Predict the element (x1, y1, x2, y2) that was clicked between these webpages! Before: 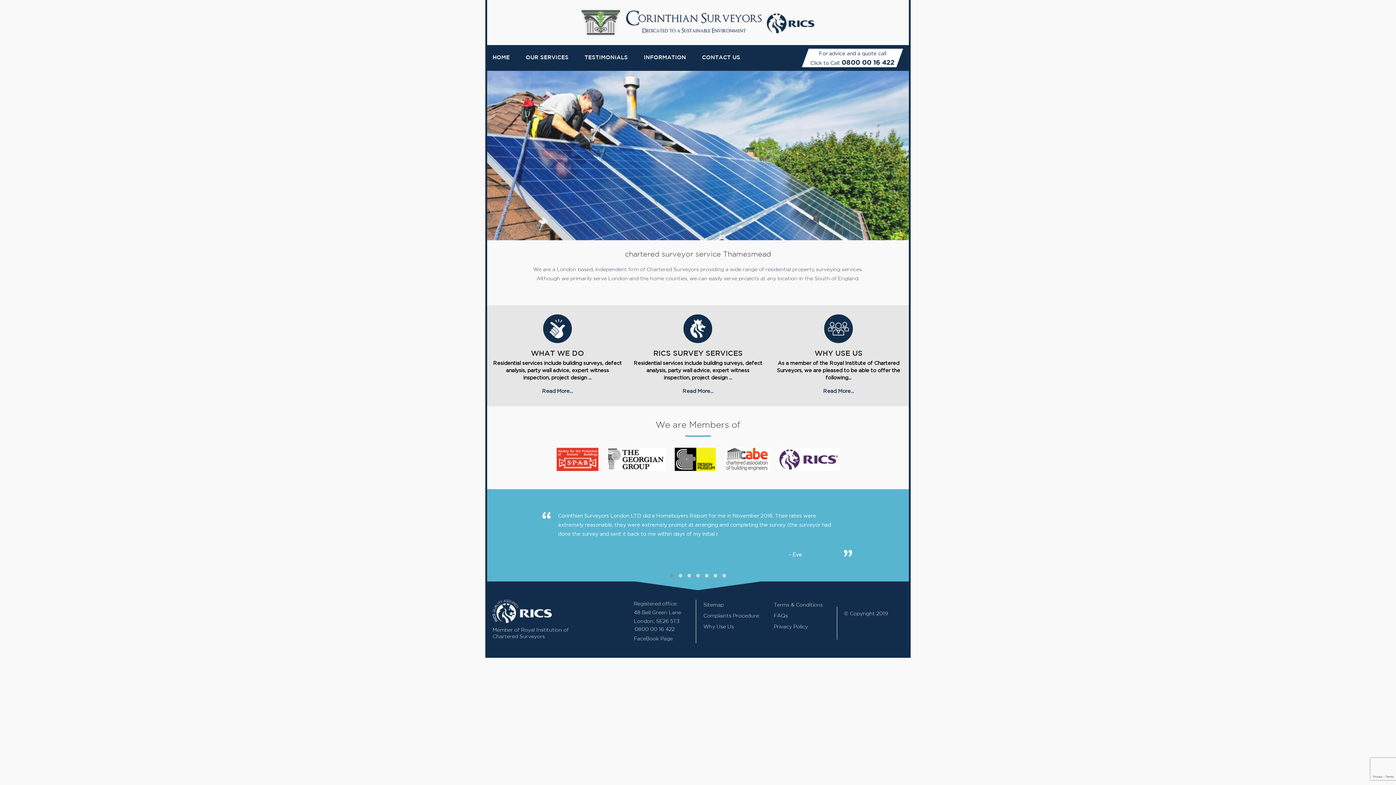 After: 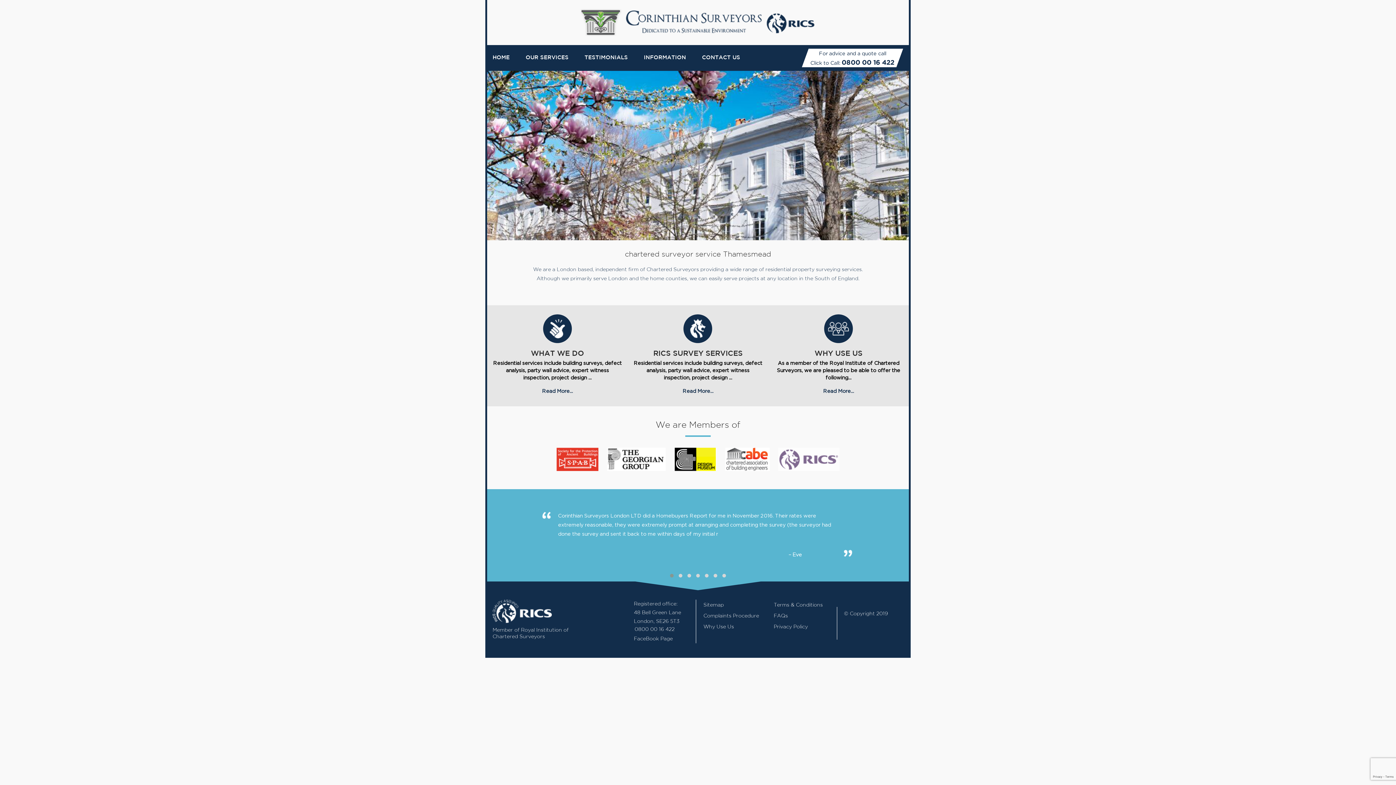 Action: bbox: (778, 457, 839, 461)